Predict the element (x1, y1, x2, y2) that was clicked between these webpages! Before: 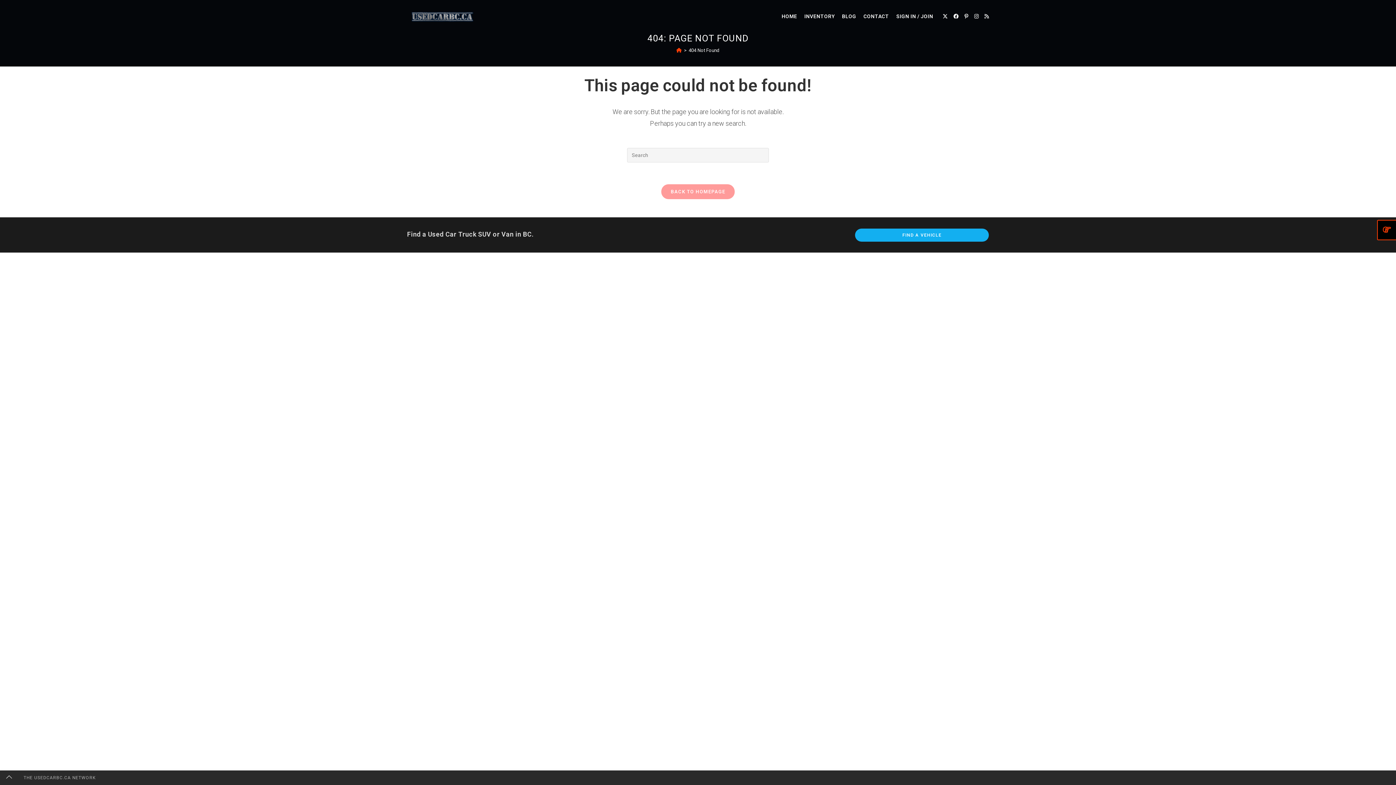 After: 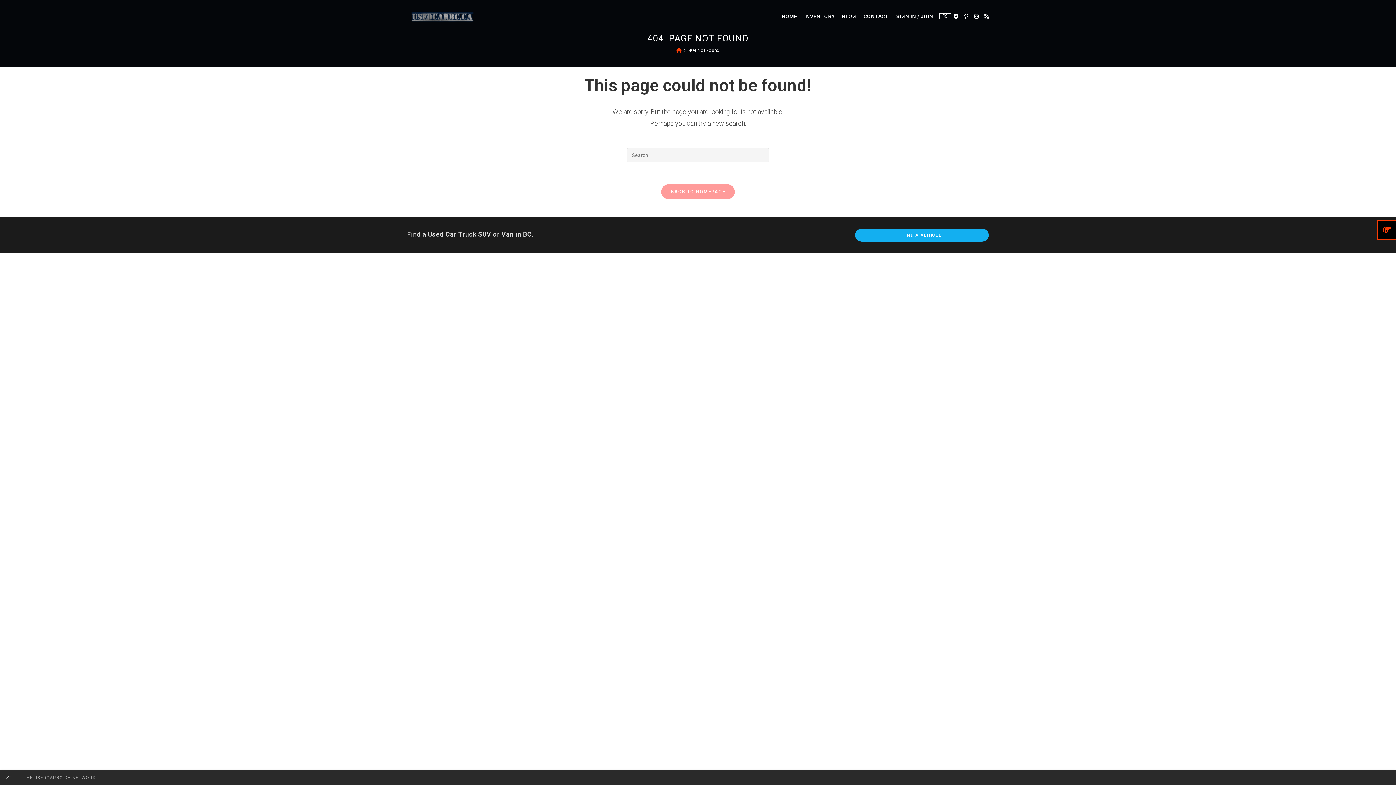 Action: bbox: (940, 13, 950, 18) label: X (opens in a new tab)